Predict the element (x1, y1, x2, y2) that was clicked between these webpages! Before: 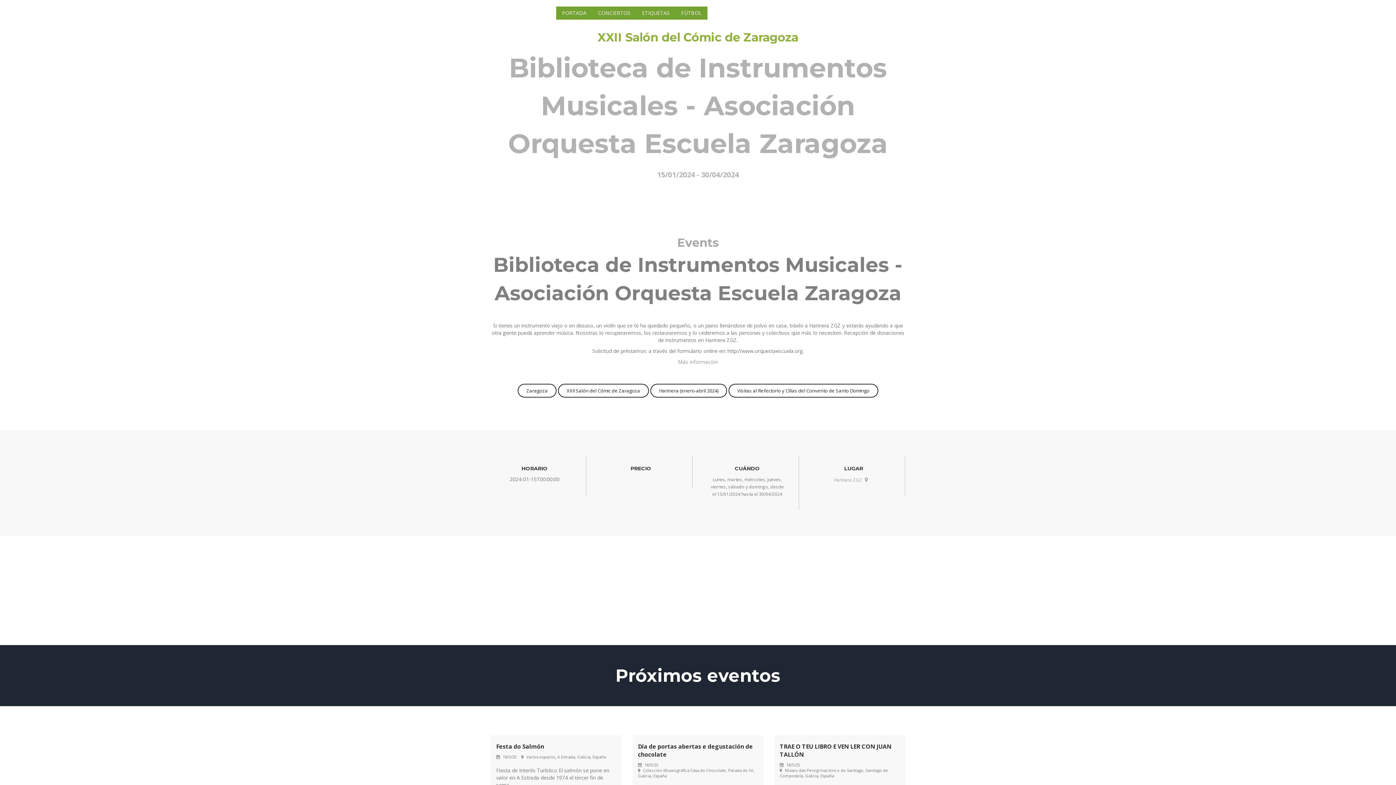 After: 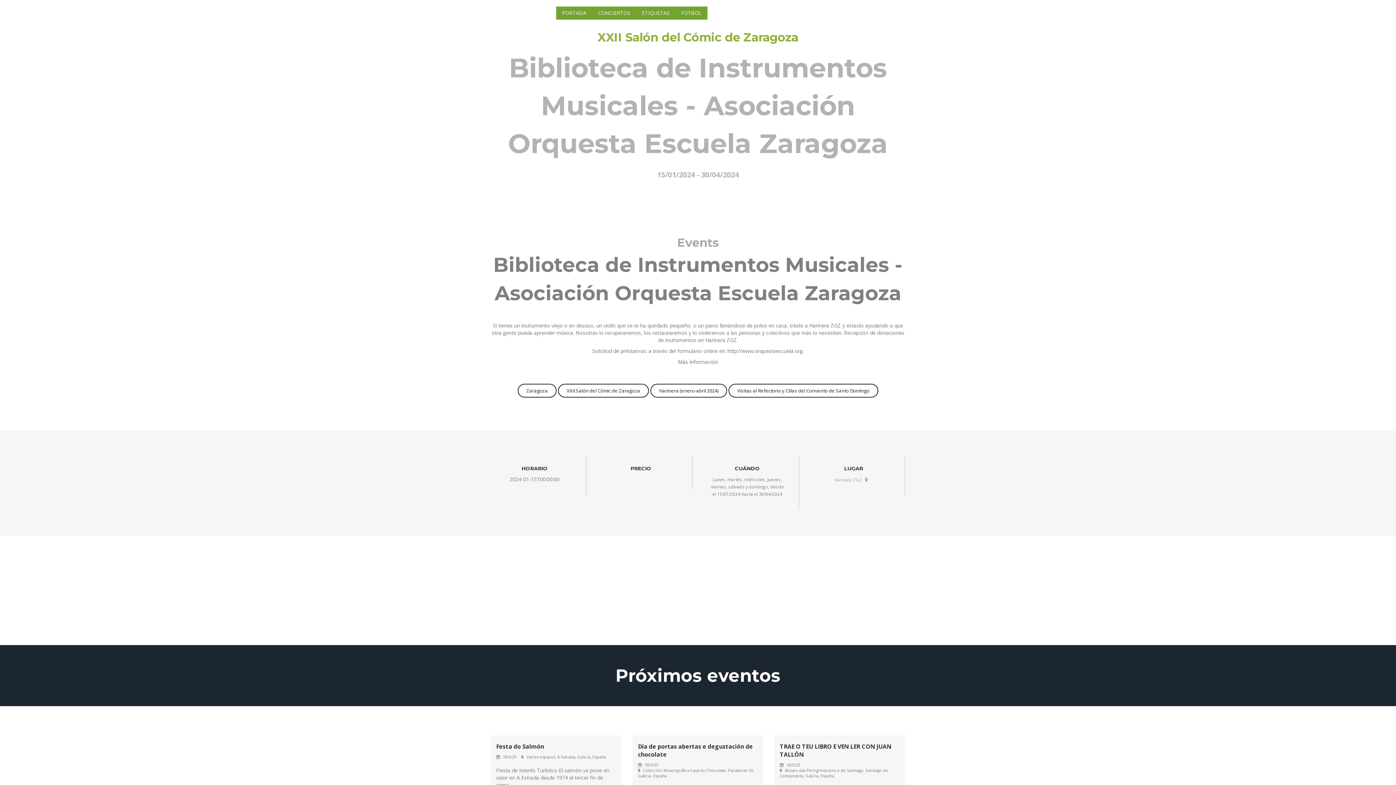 Action: label: Más información bbox: (678, 358, 718, 365)